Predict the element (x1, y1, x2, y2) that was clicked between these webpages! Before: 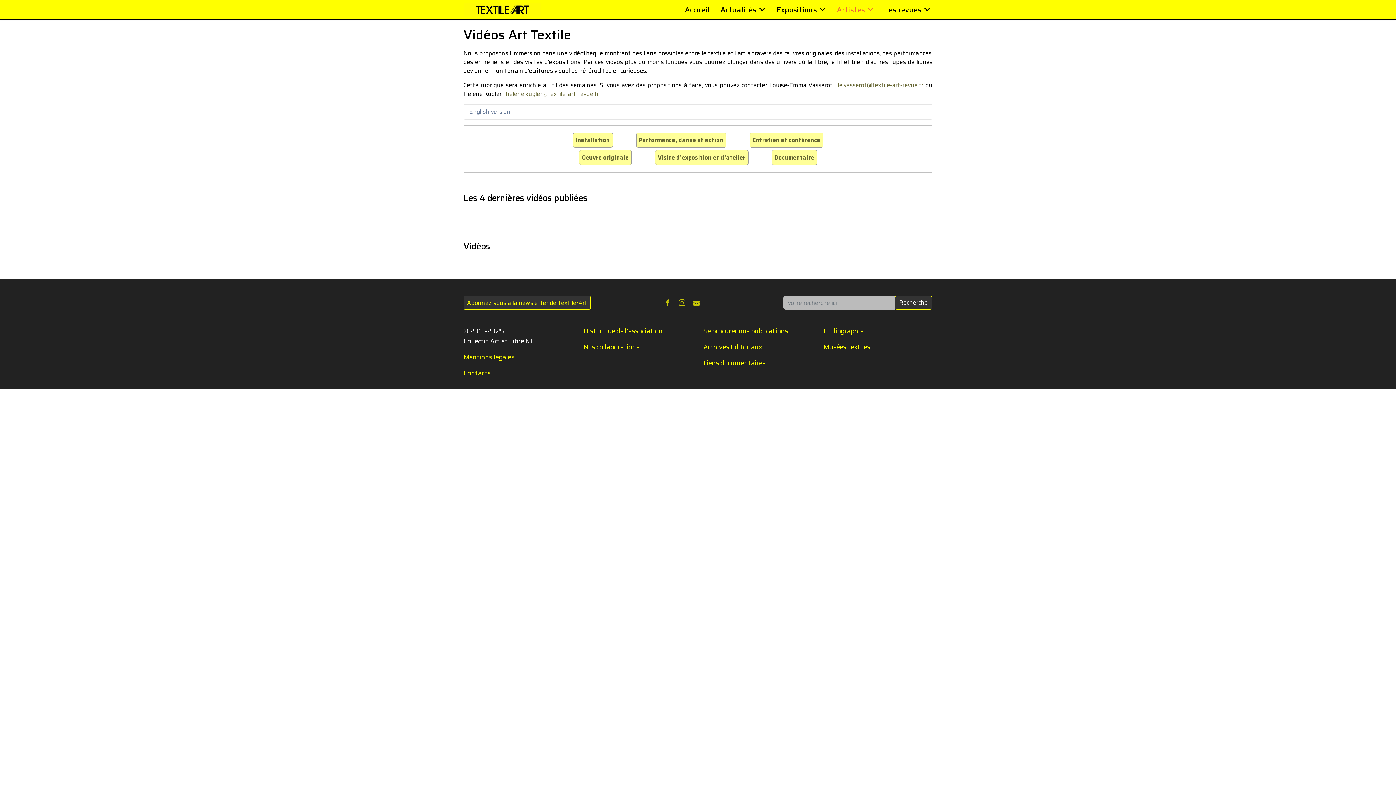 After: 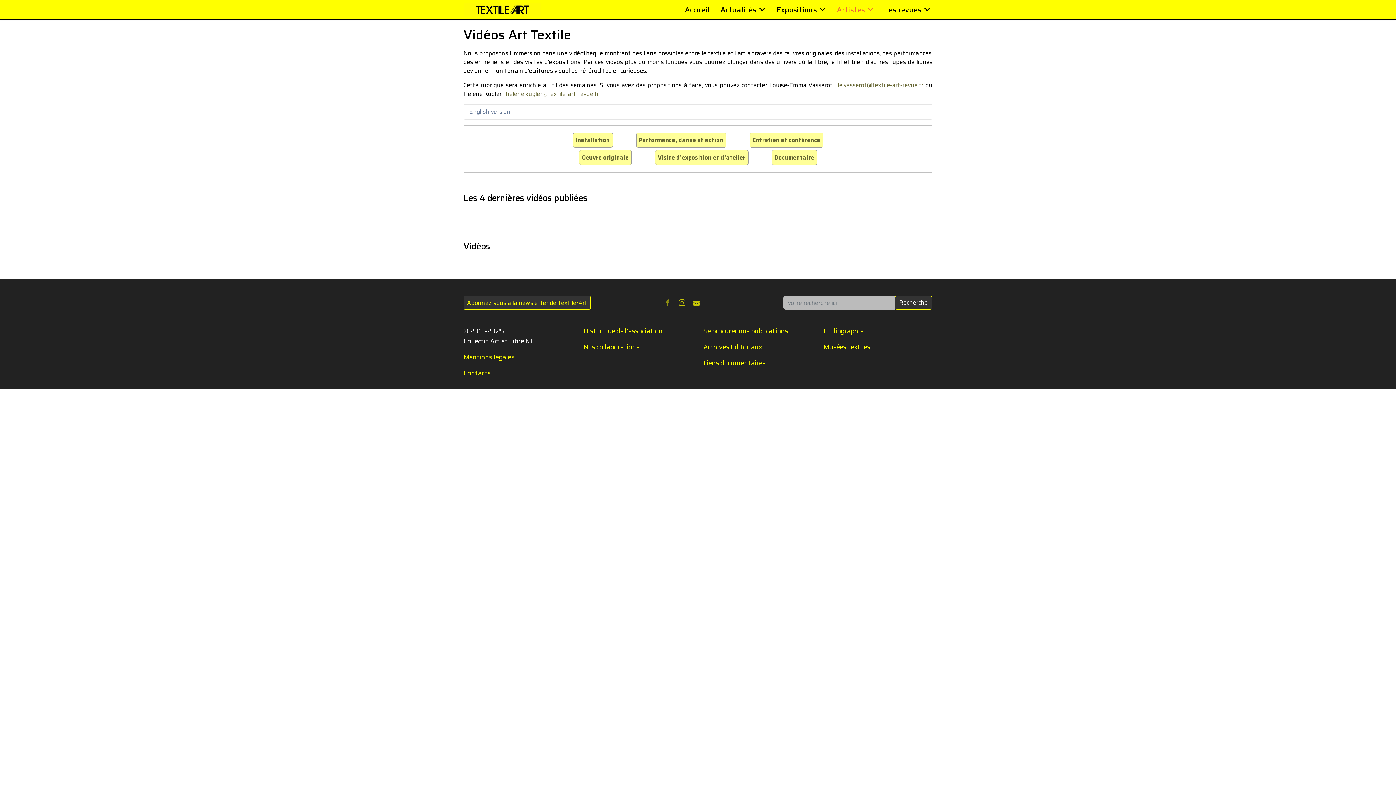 Action: bbox: (661, 296, 674, 309)